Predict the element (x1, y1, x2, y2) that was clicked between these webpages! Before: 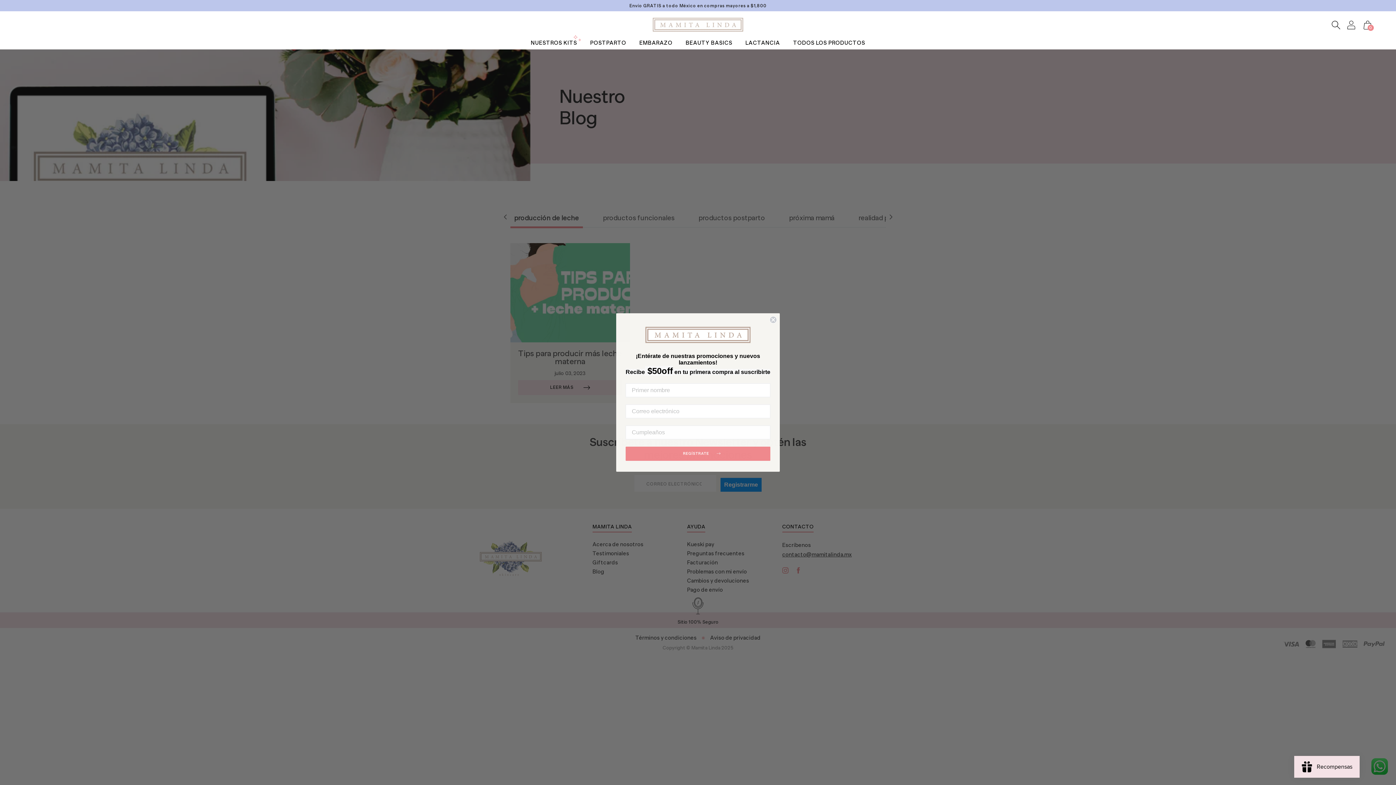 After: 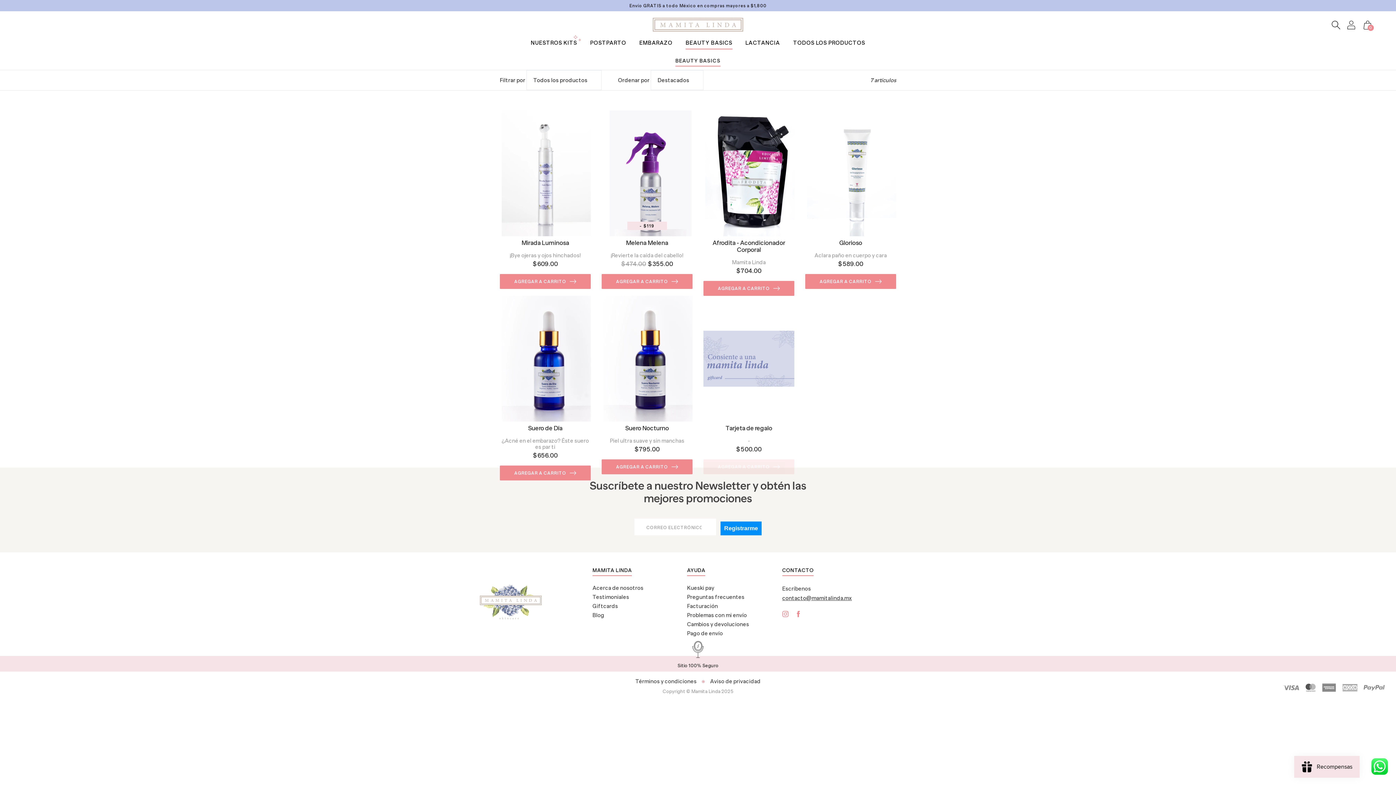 Action: bbox: (685, 38, 732, 46) label: BEAUTY BASICS